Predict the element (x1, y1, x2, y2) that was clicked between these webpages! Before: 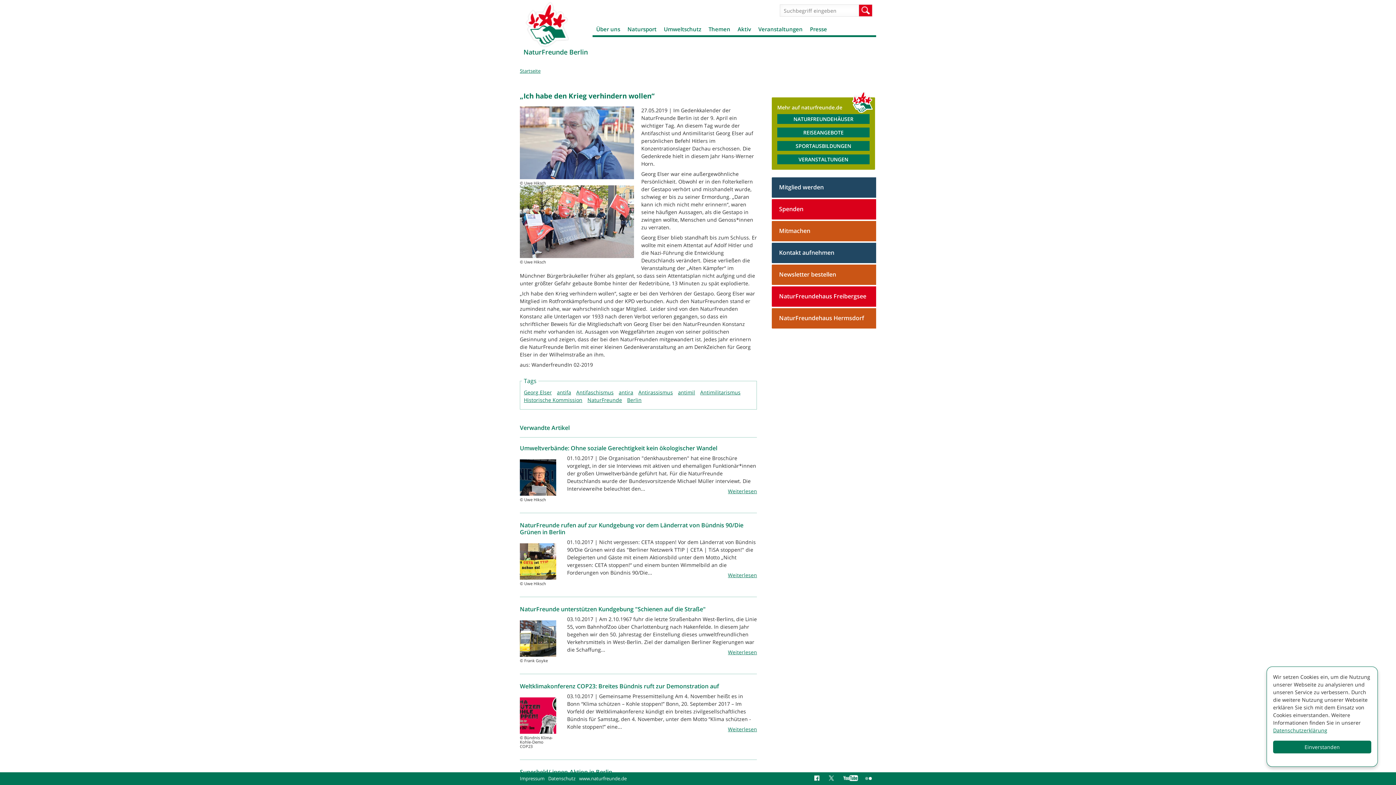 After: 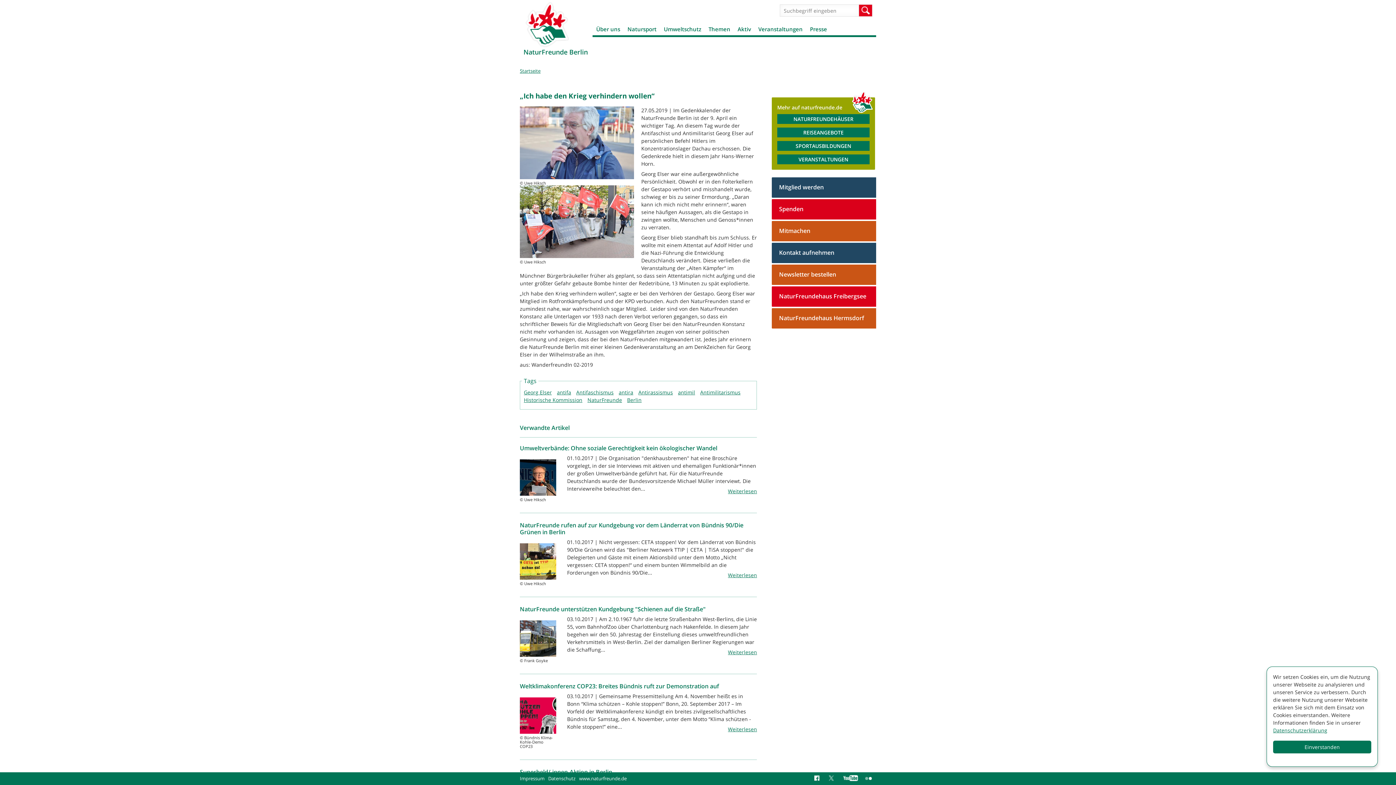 Action: bbox: (829, 775, 836, 782) label: Twitter